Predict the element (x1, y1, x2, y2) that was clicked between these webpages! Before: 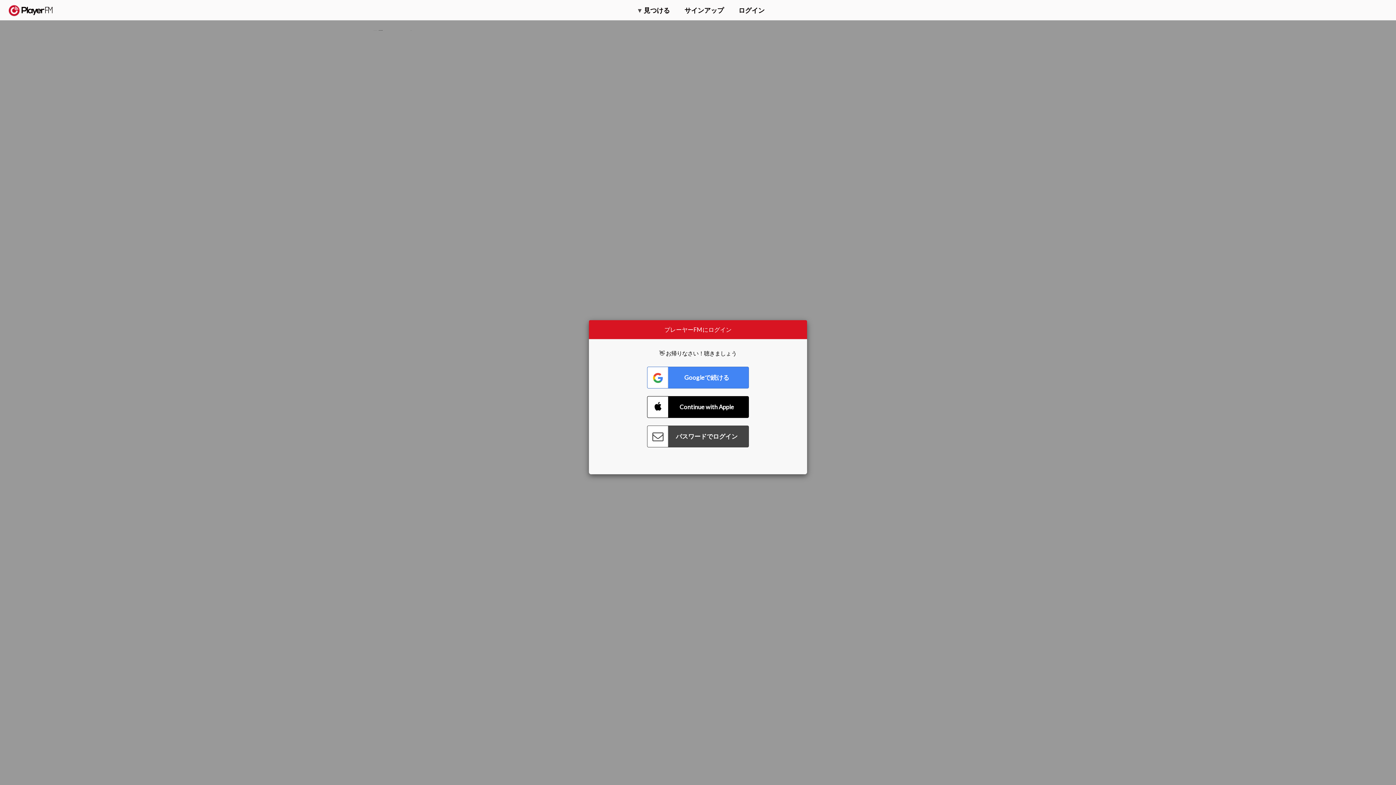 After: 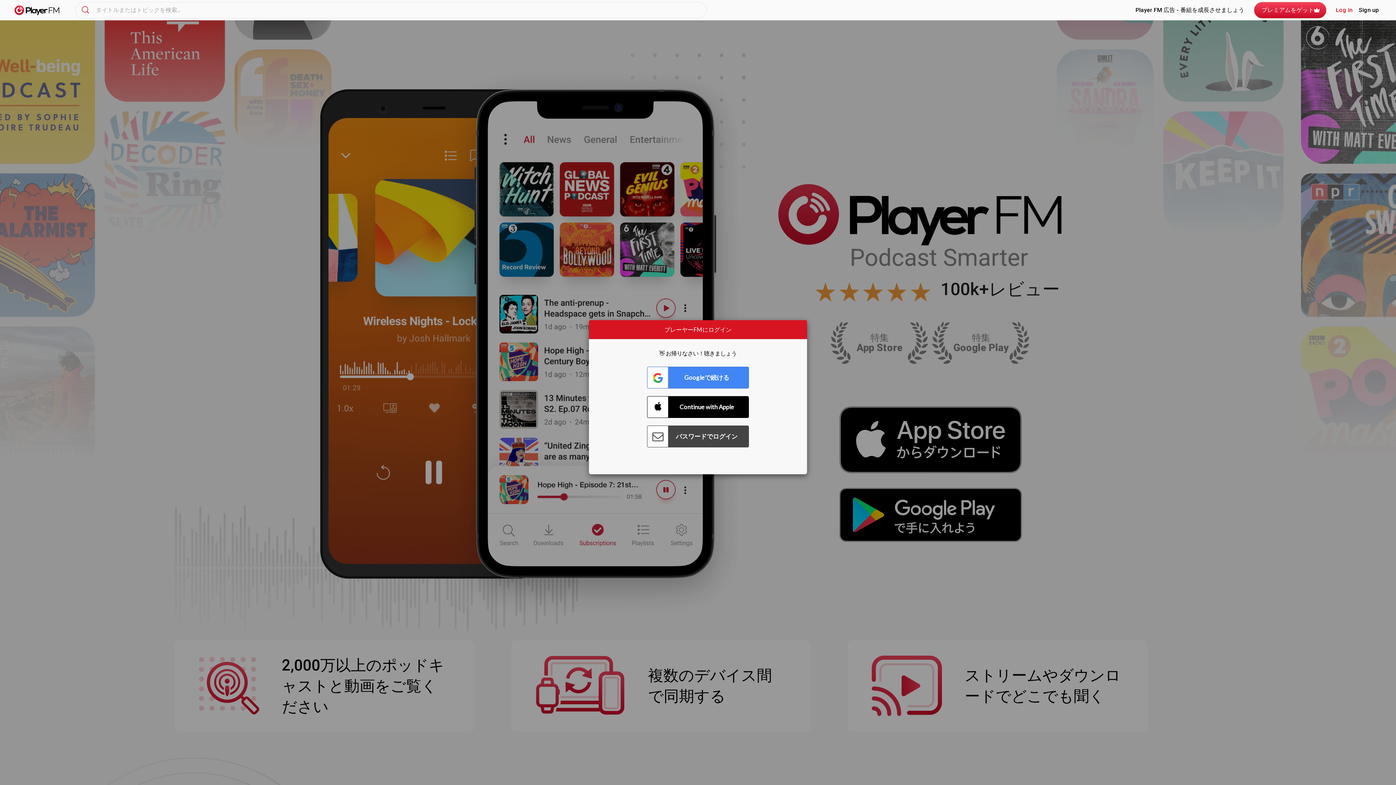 Action: bbox: (8, 5, 52, 15) label:  